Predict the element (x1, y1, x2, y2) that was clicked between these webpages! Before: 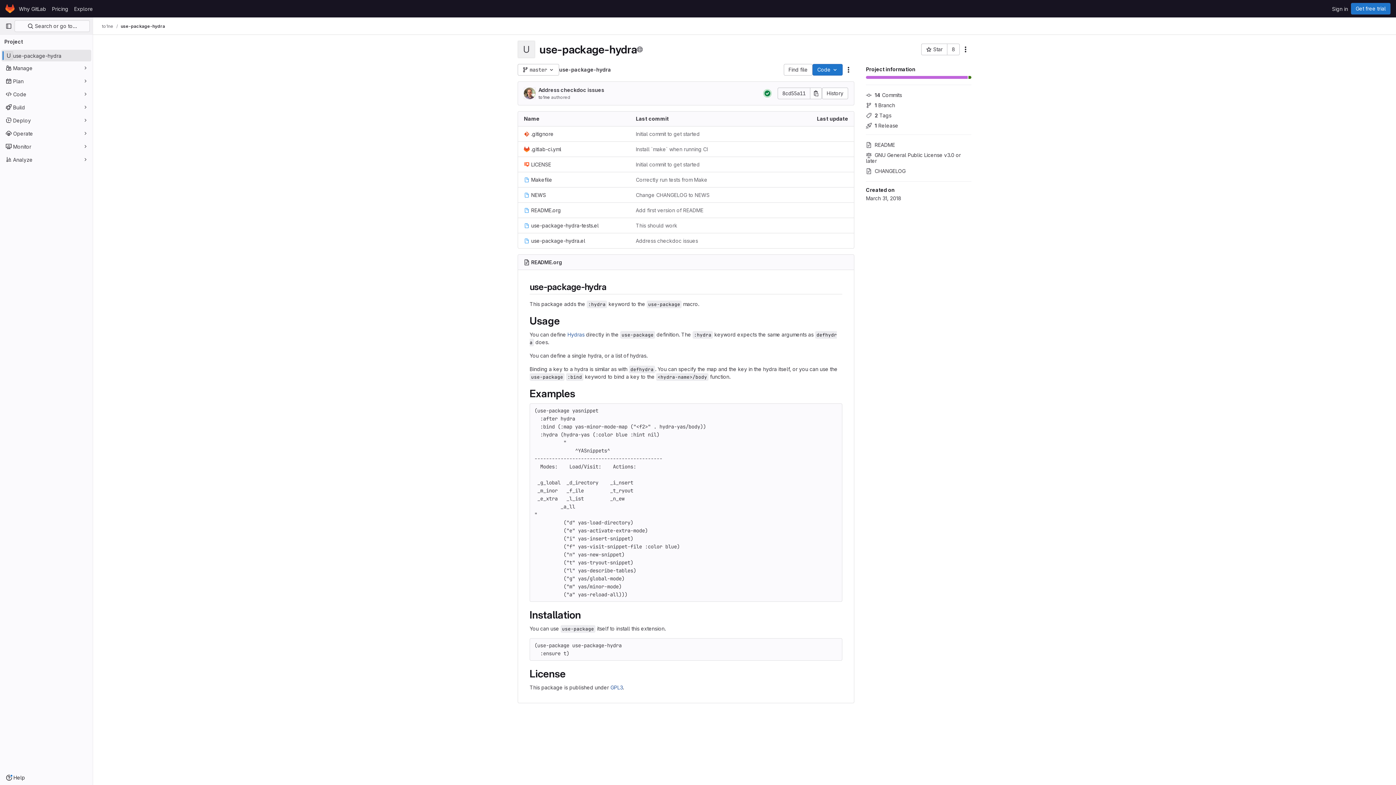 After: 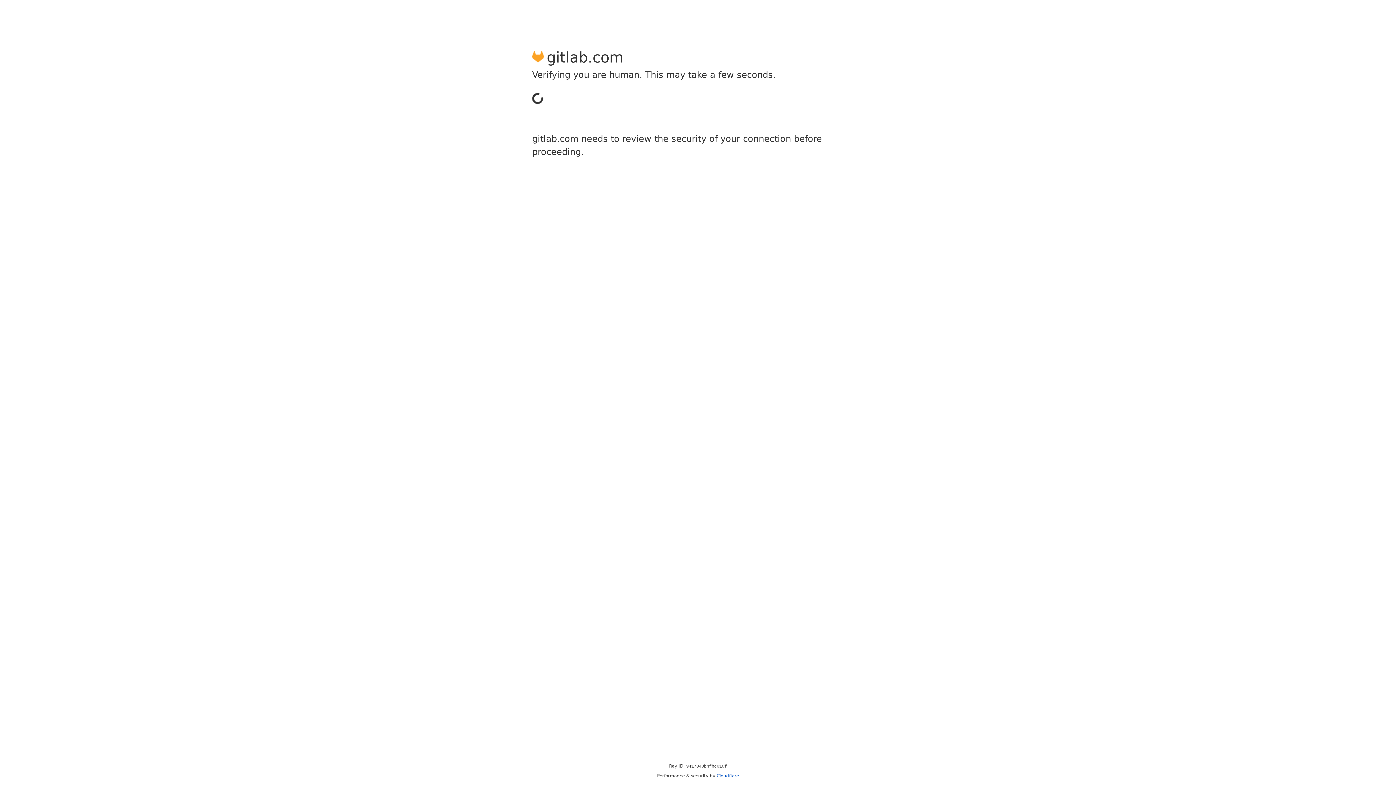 Action: label:  Star bbox: (921, 43, 947, 55)